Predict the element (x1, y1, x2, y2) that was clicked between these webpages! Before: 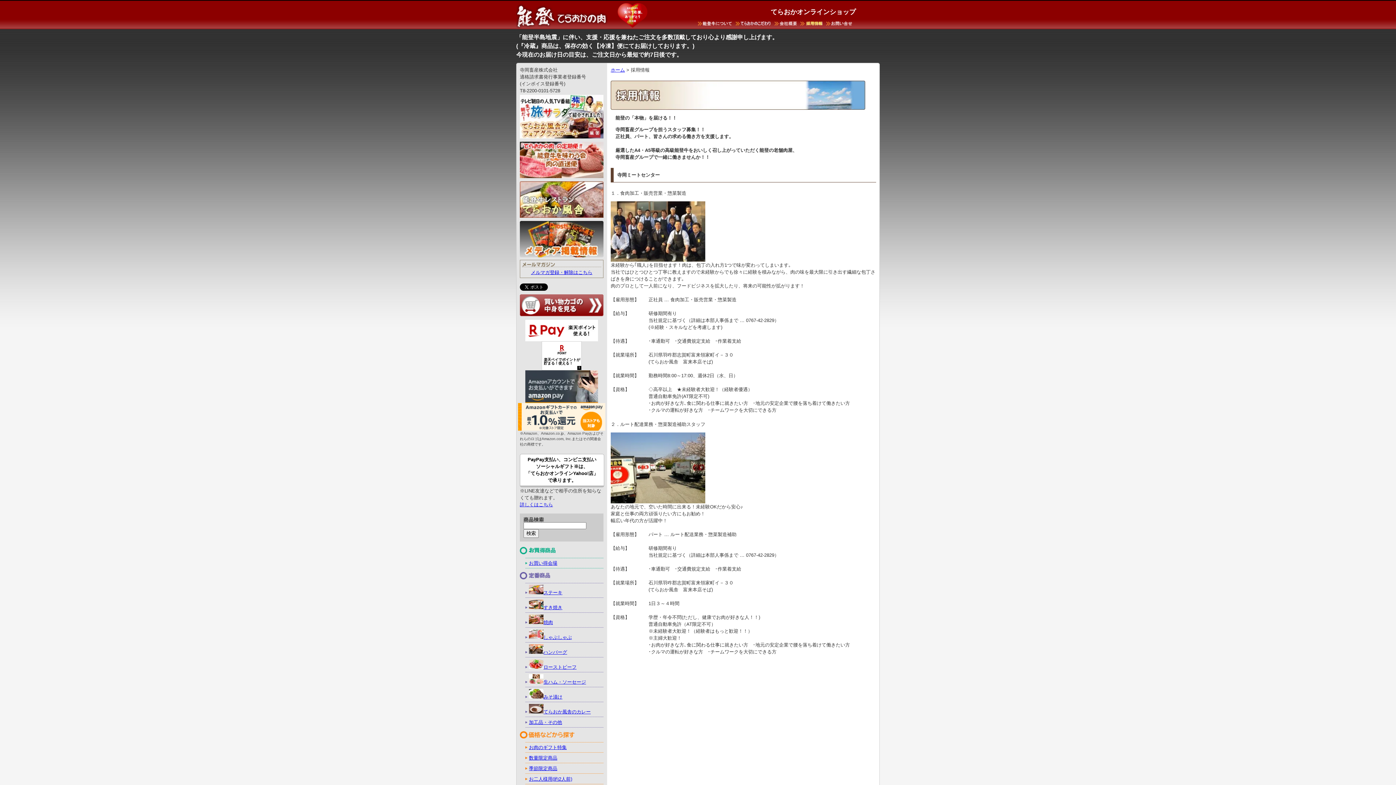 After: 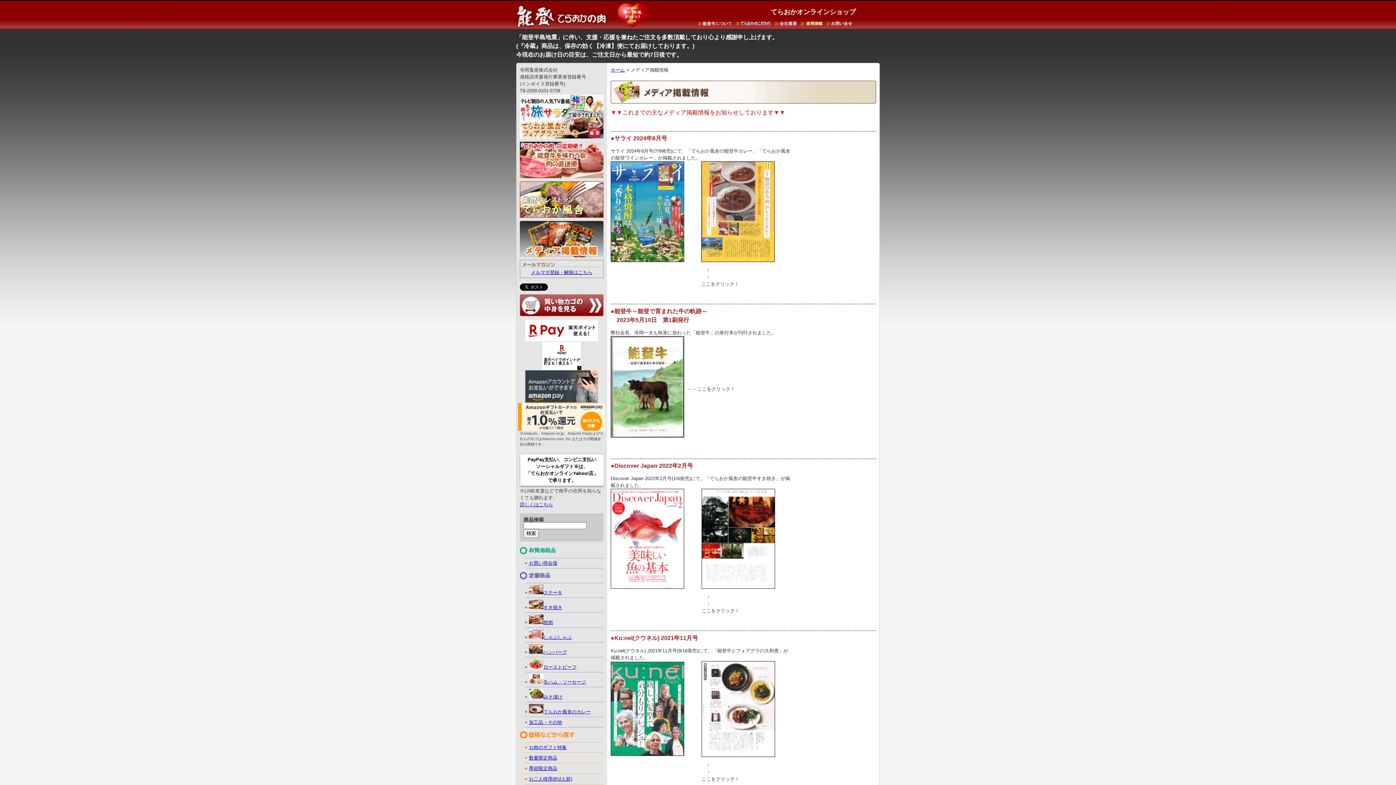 Action: bbox: (520, 253, 603, 259)